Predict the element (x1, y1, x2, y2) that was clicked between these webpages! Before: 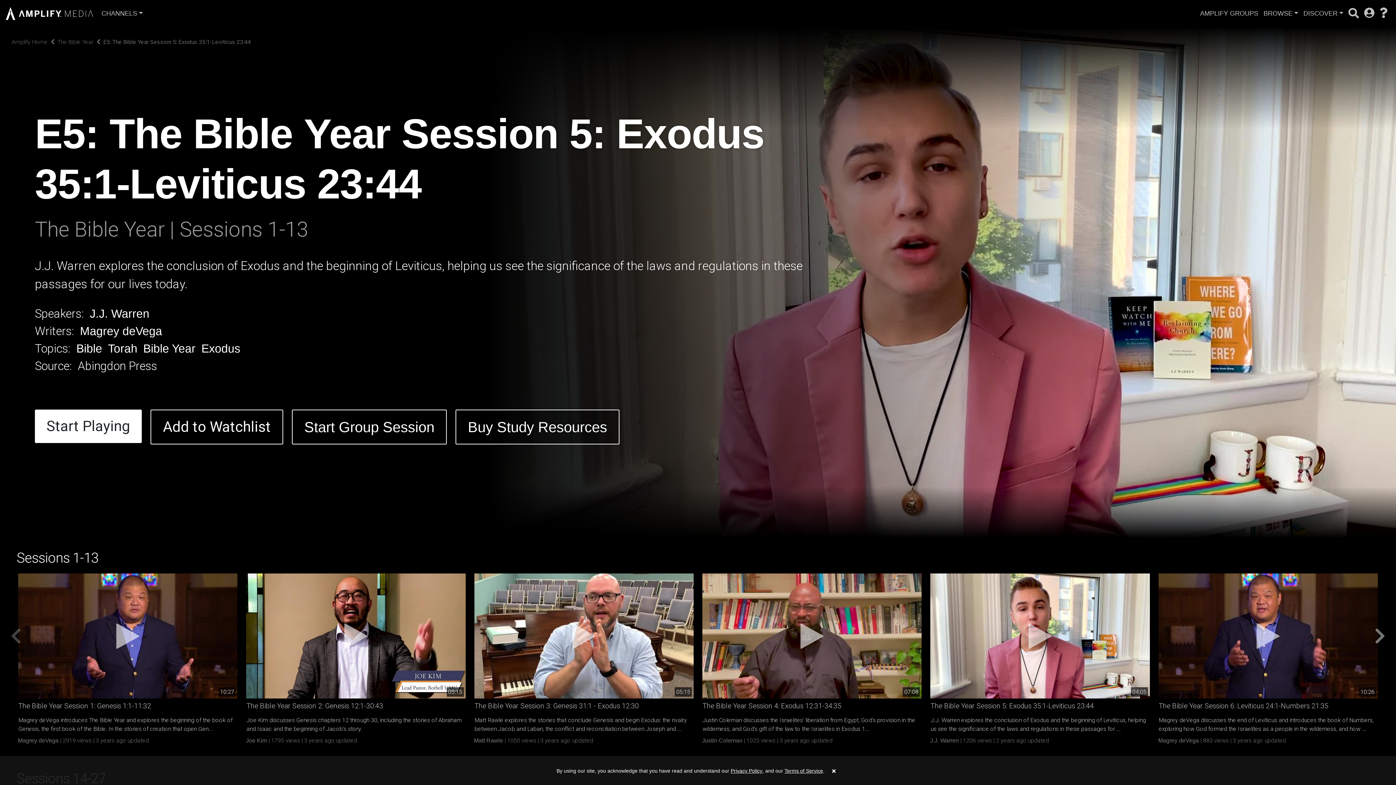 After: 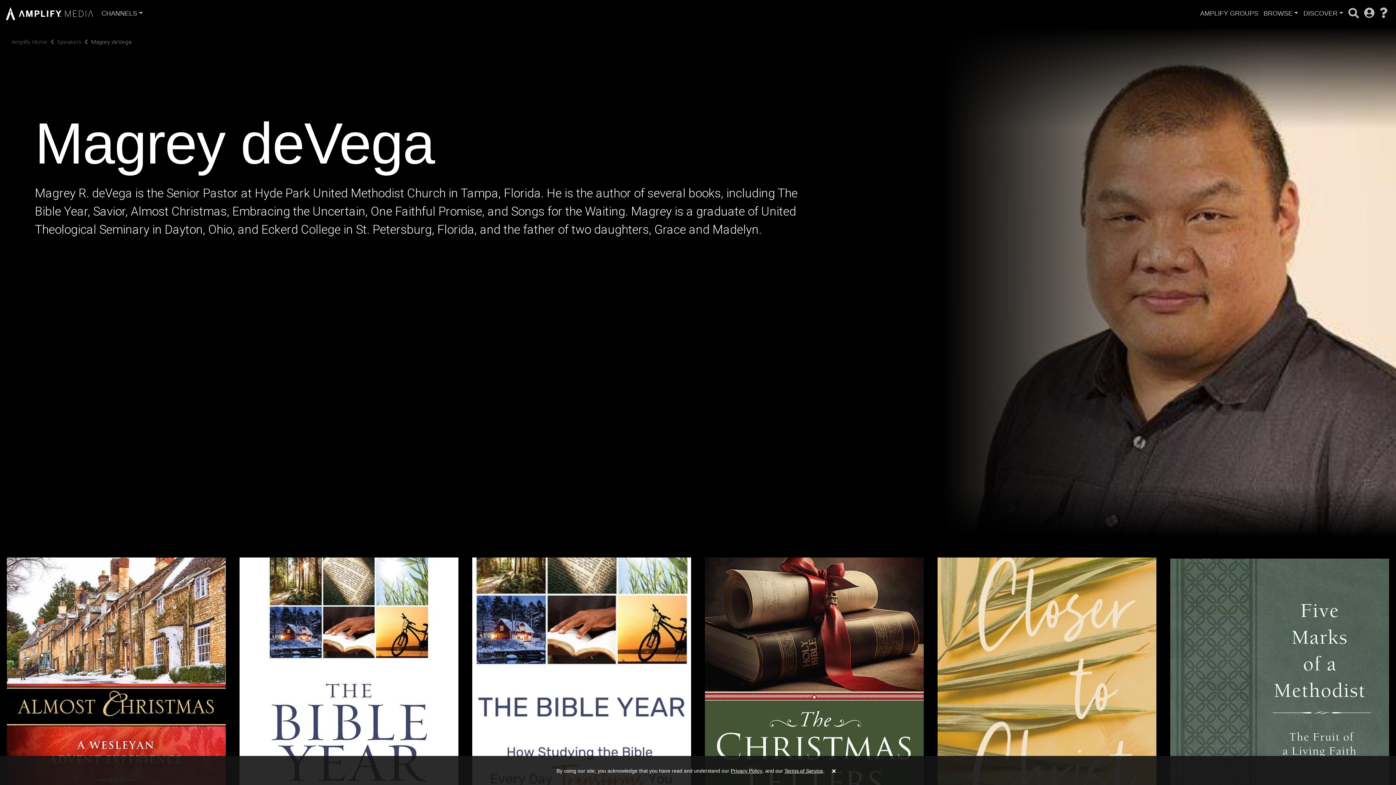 Action: label: Magrey deVega bbox: (17, 737, 58, 743)